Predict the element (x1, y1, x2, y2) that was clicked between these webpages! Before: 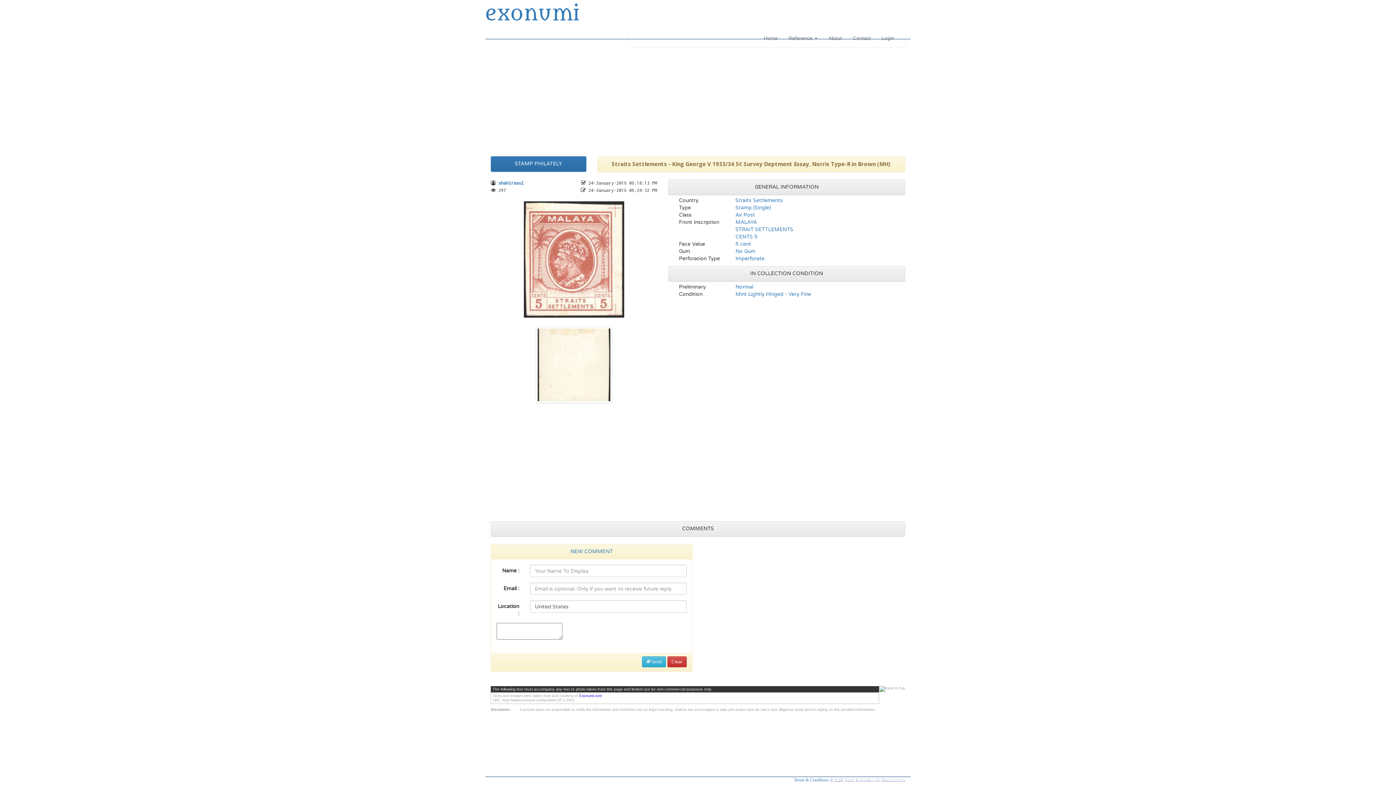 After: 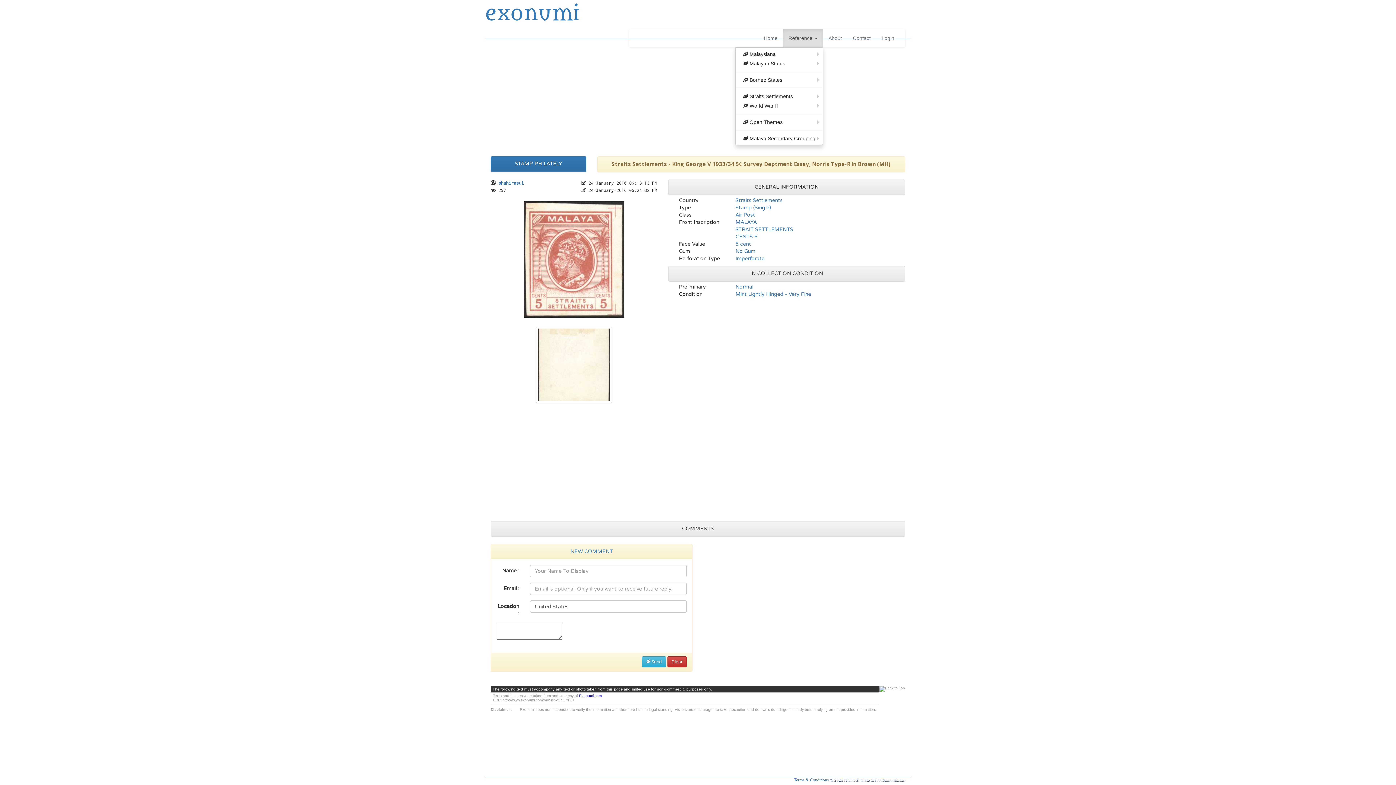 Action: bbox: (783, 29, 823, 47) label: Reference 